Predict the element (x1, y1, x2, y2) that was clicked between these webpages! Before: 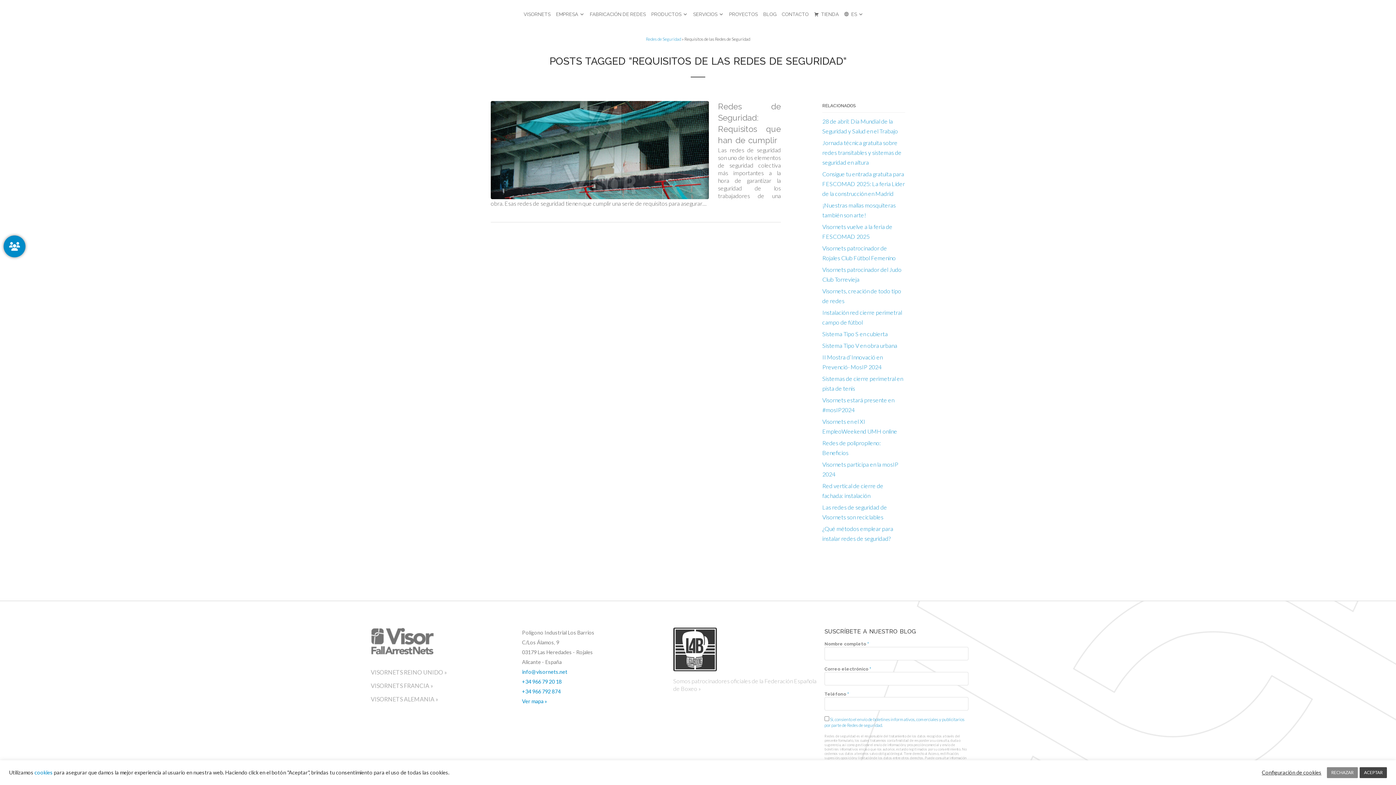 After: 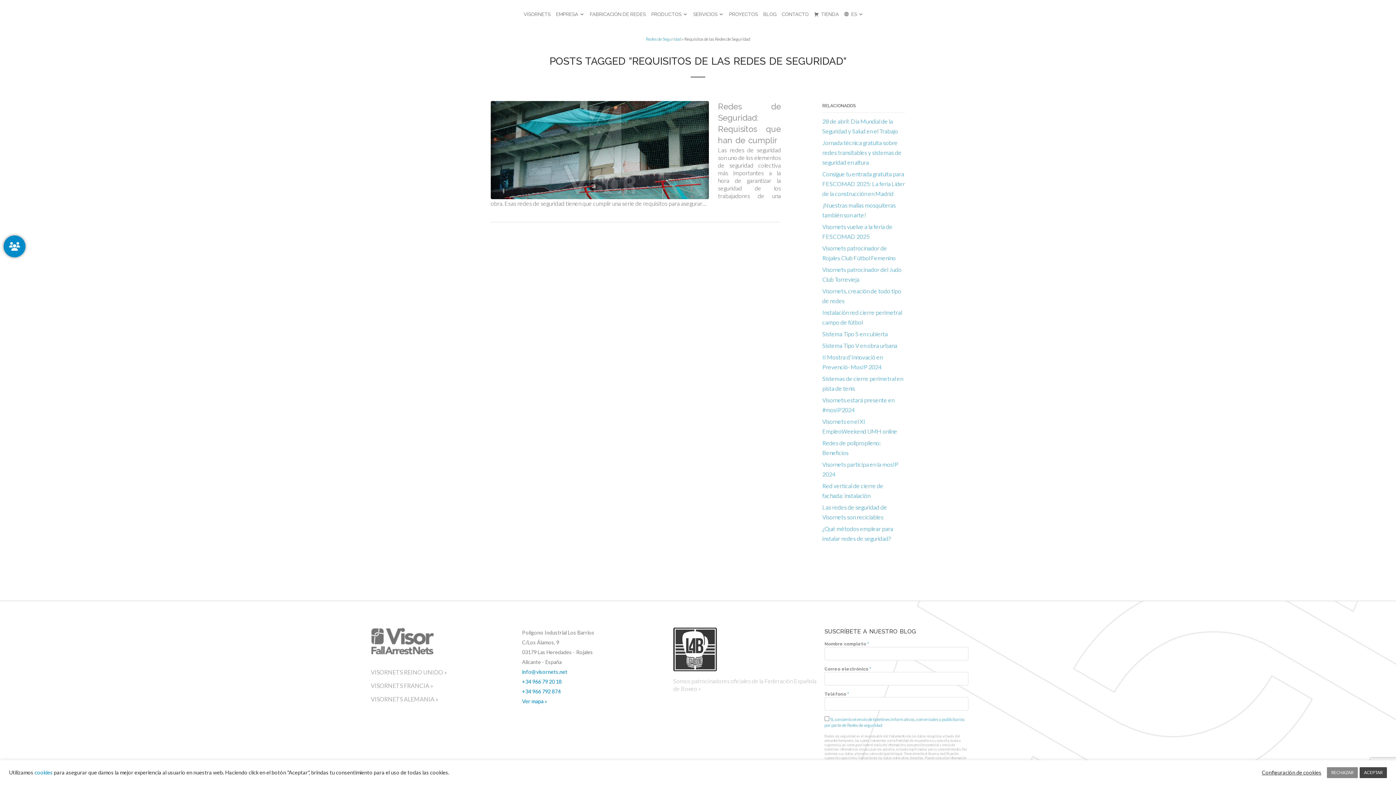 Action: label: VISORNETS ALEMANIA » bbox: (370, 696, 438, 702)